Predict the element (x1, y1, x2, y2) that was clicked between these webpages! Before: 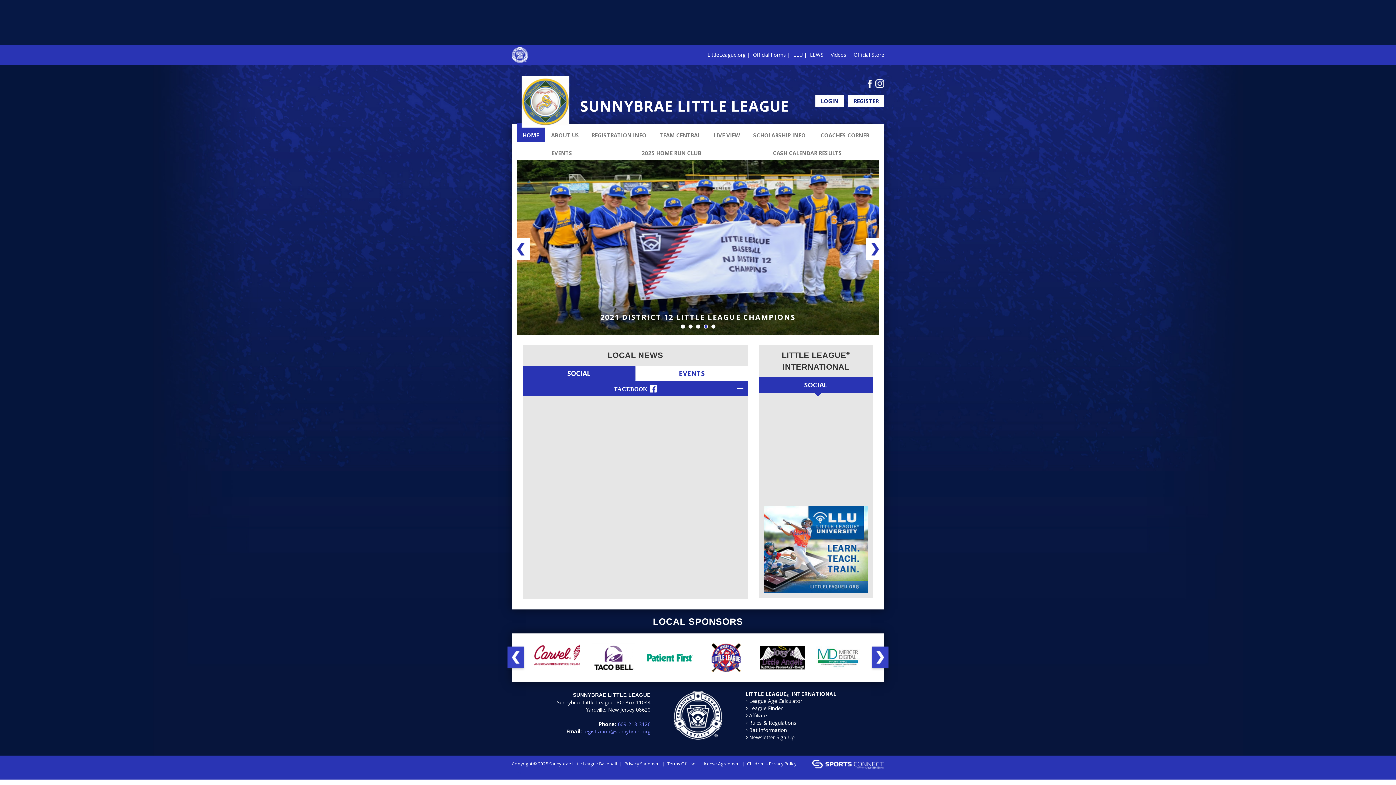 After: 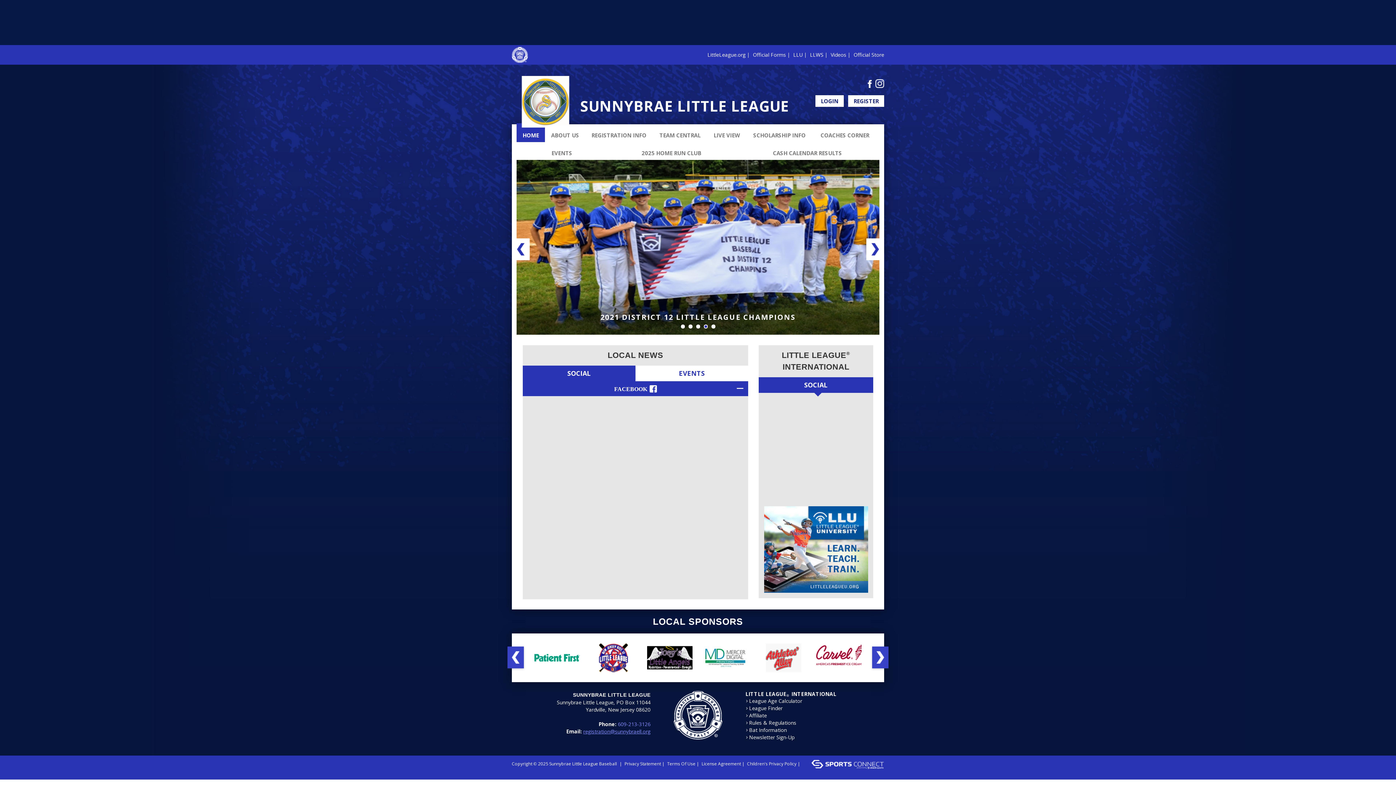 Action: bbox: (624, 761, 661, 767) label: Privacy Statement